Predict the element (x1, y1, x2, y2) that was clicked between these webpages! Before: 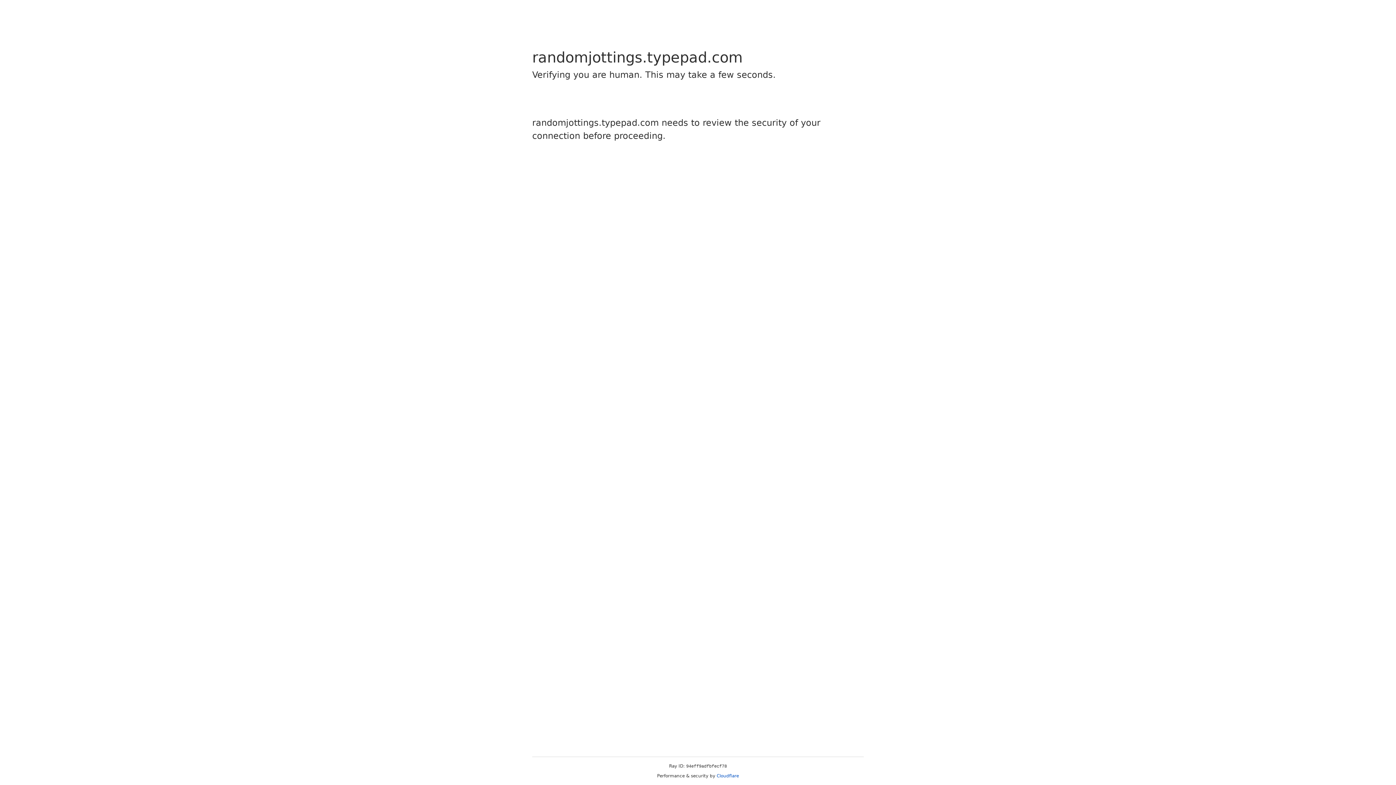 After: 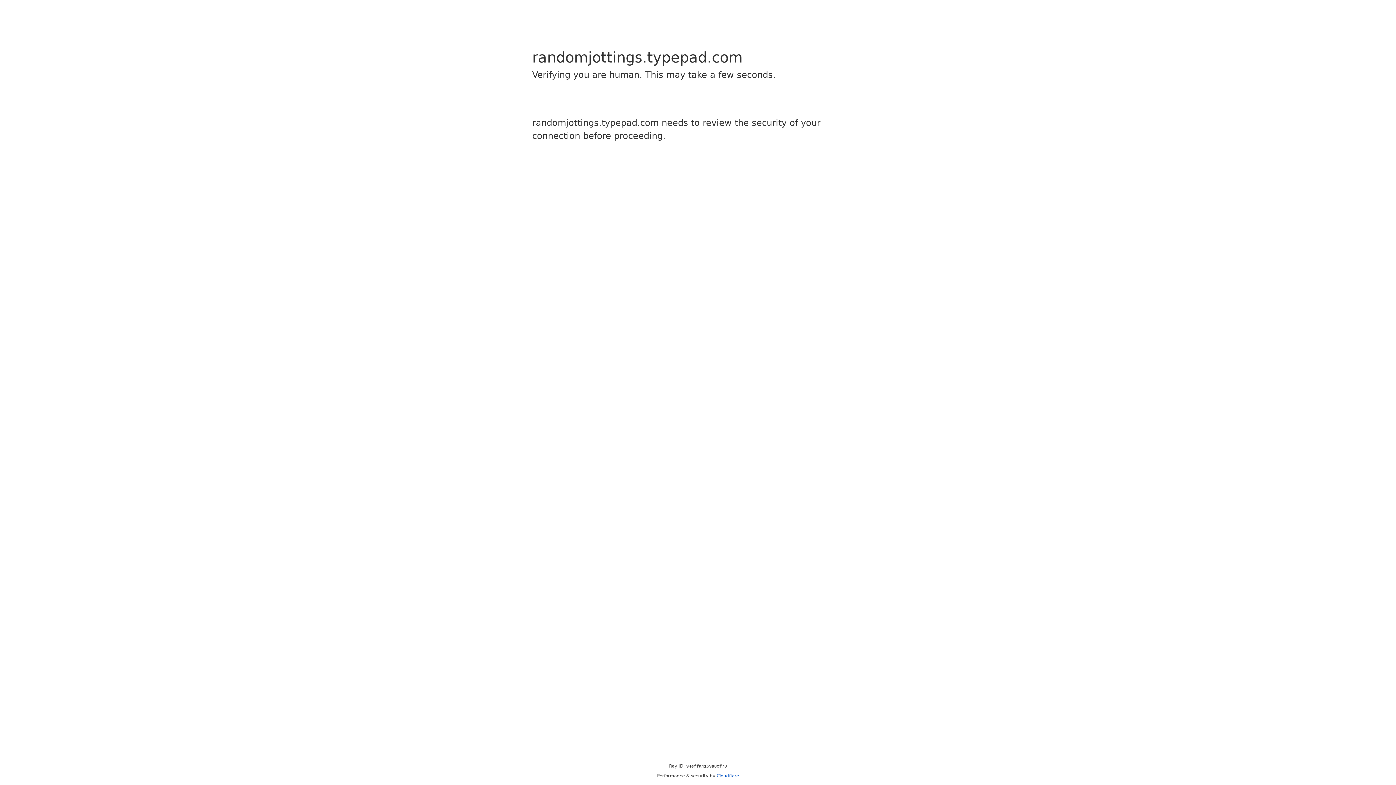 Action: label: Cloudflare bbox: (716, 773, 739, 778)